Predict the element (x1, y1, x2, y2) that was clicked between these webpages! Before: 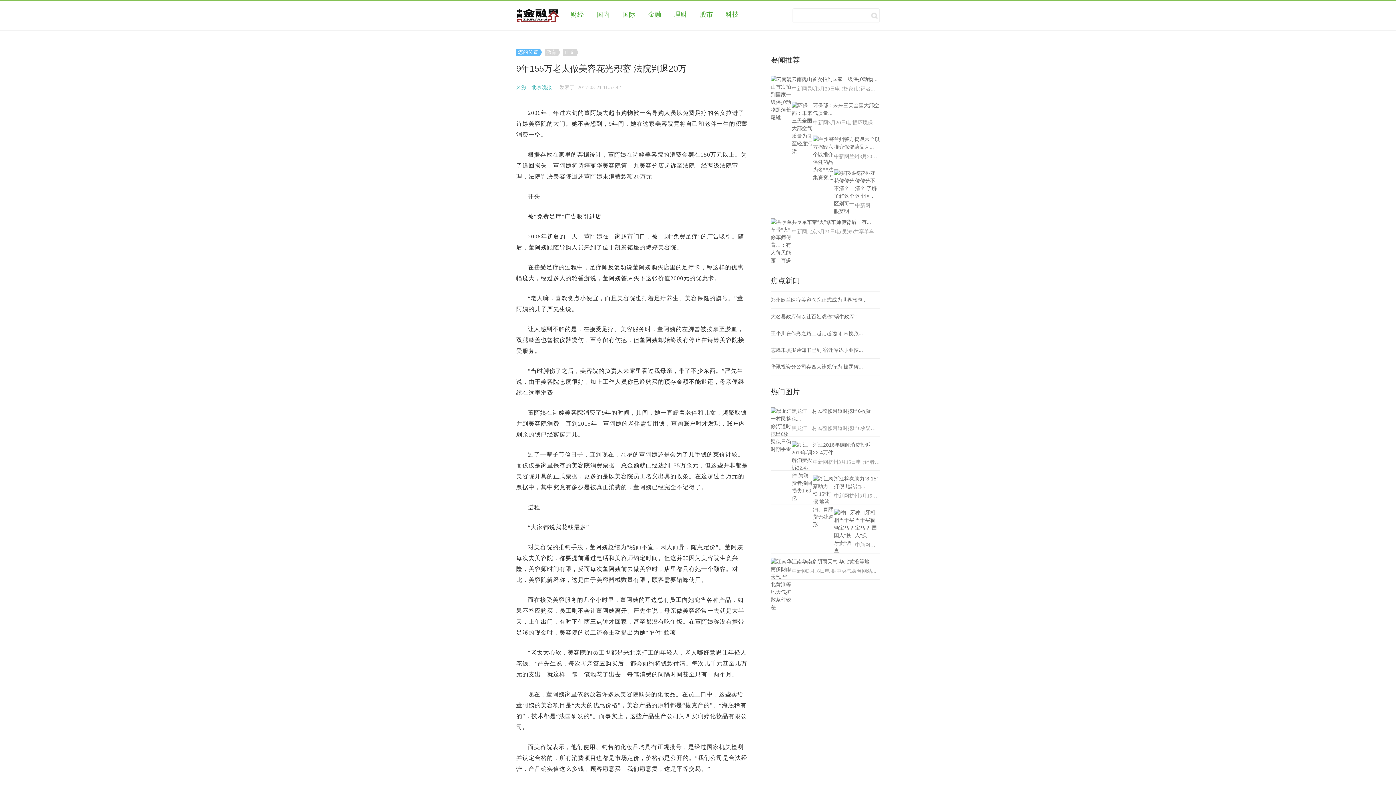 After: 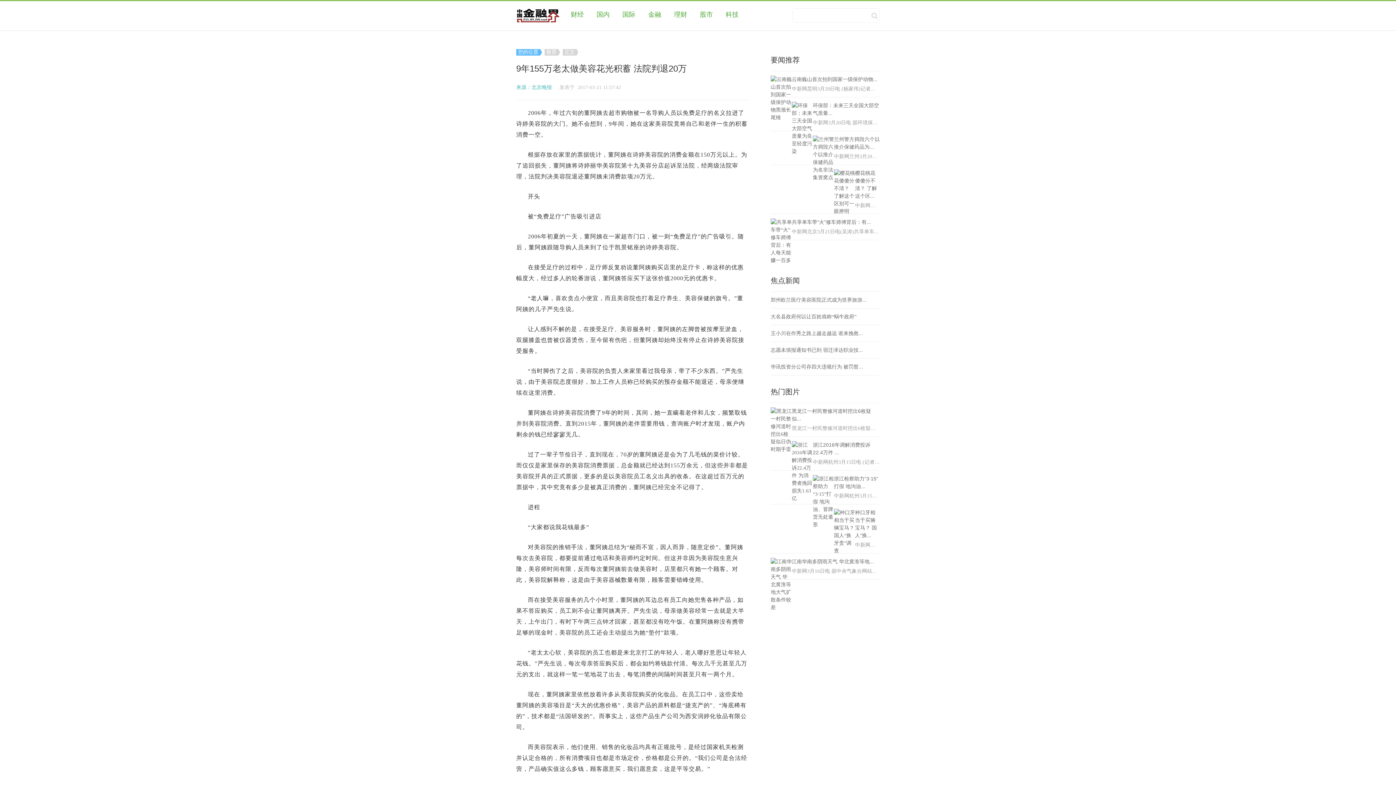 Action: bbox: (516, 8, 560, 24)